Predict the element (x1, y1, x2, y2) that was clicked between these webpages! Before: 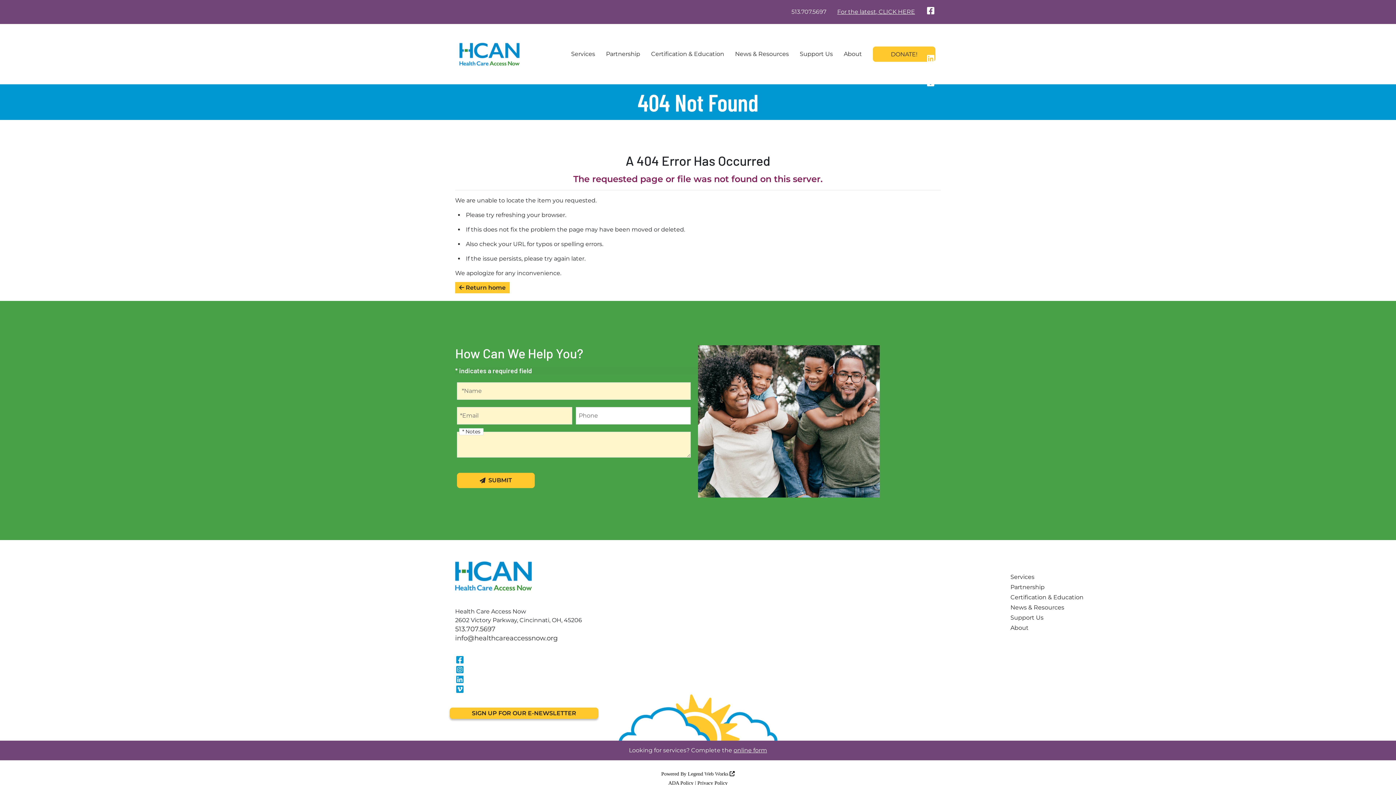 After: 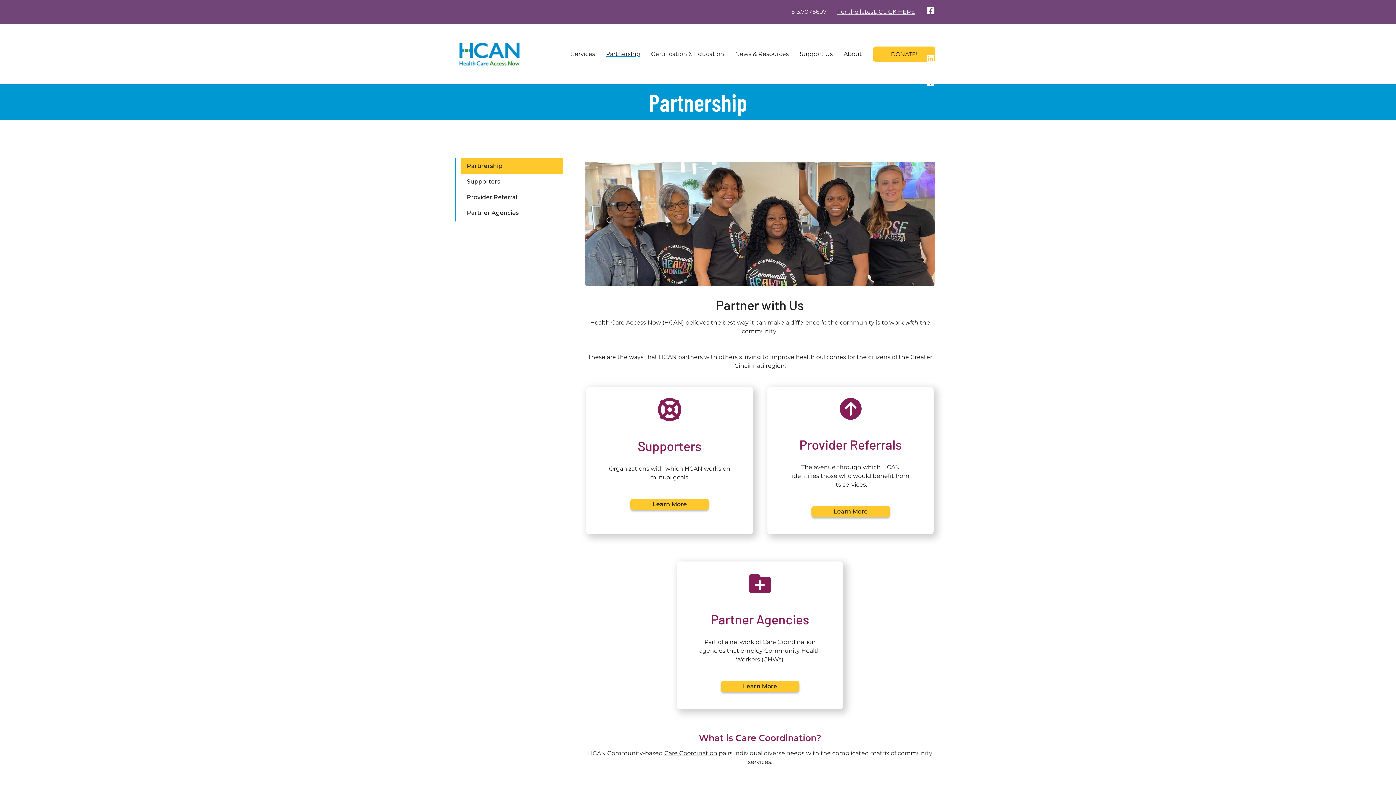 Action: label: Partnership bbox: (606, 24, 640, 84)